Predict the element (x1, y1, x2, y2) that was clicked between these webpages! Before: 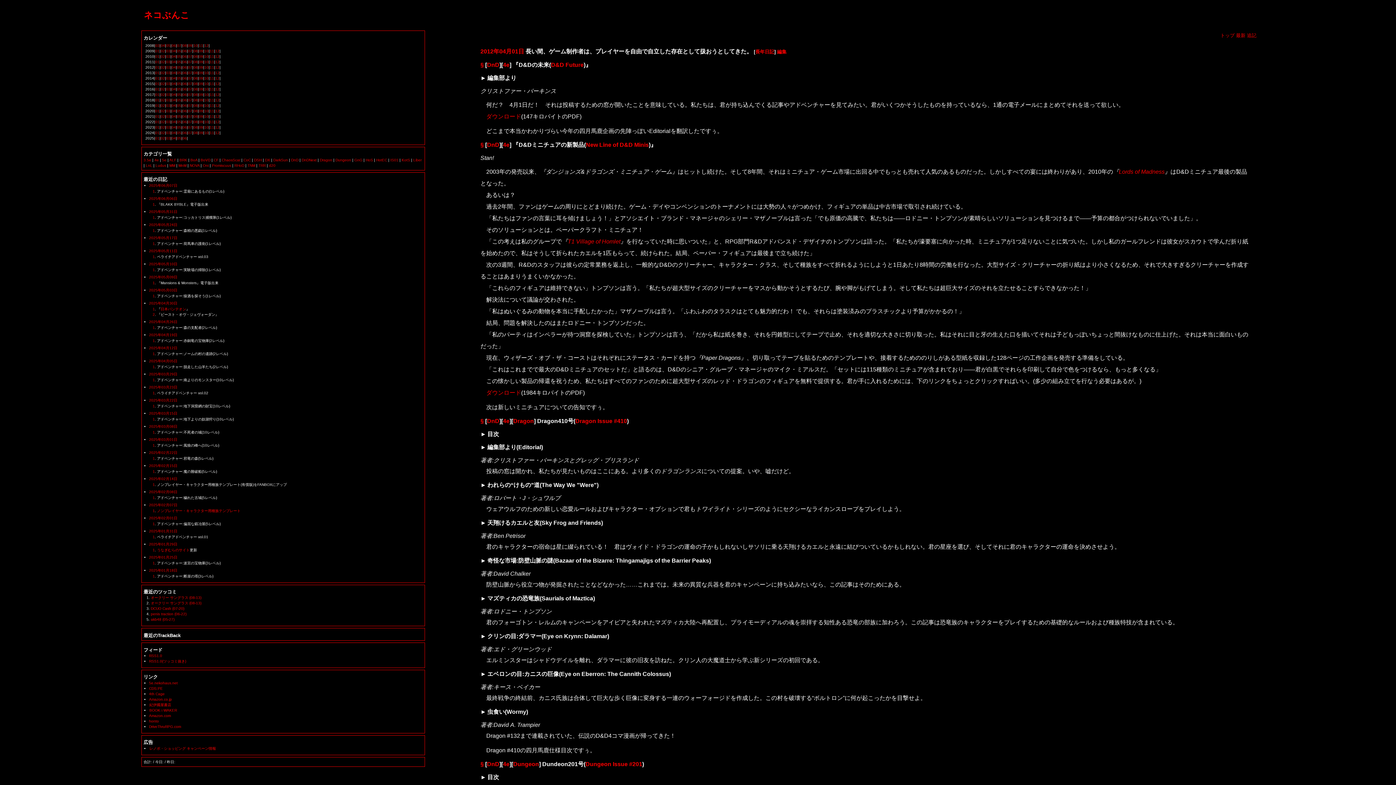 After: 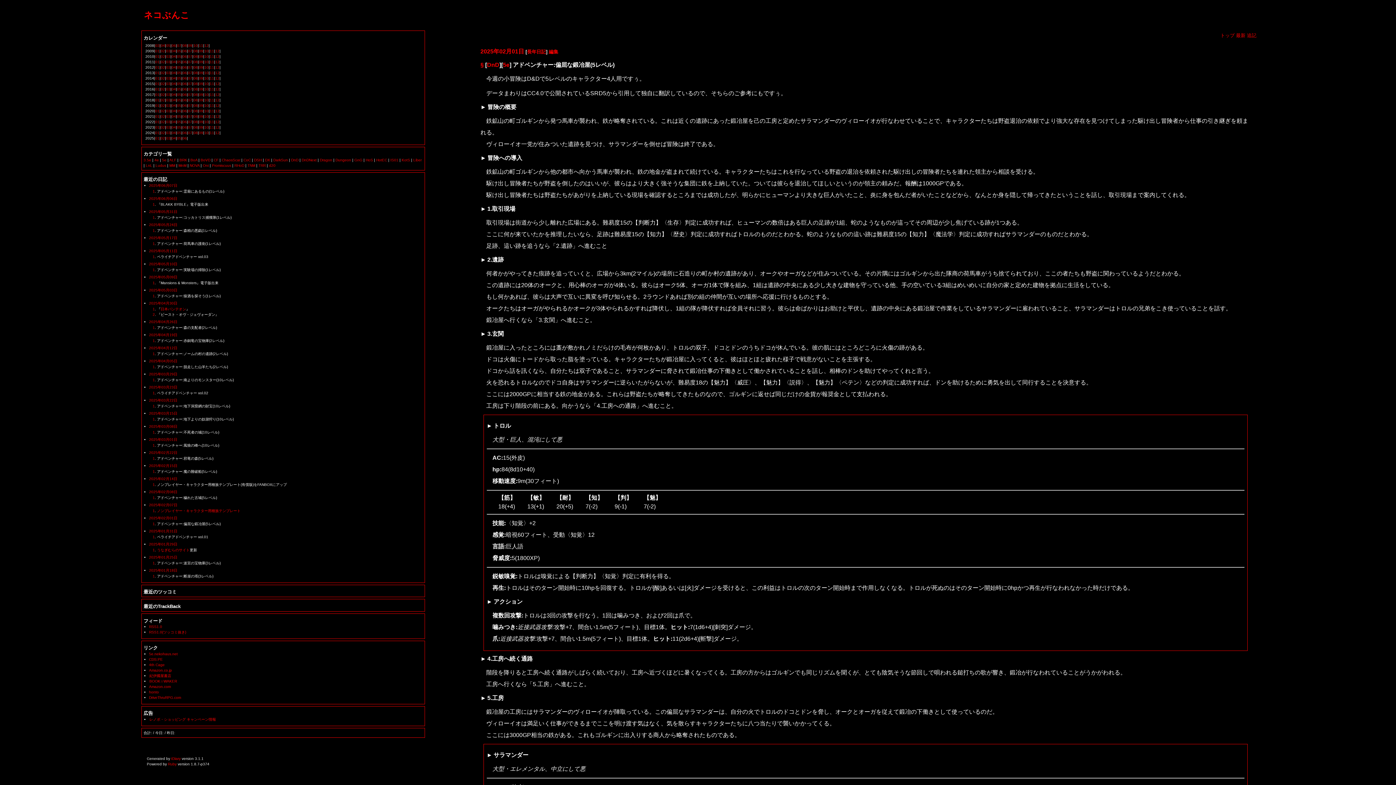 Action: bbox: (160, 136, 165, 140) label: 02